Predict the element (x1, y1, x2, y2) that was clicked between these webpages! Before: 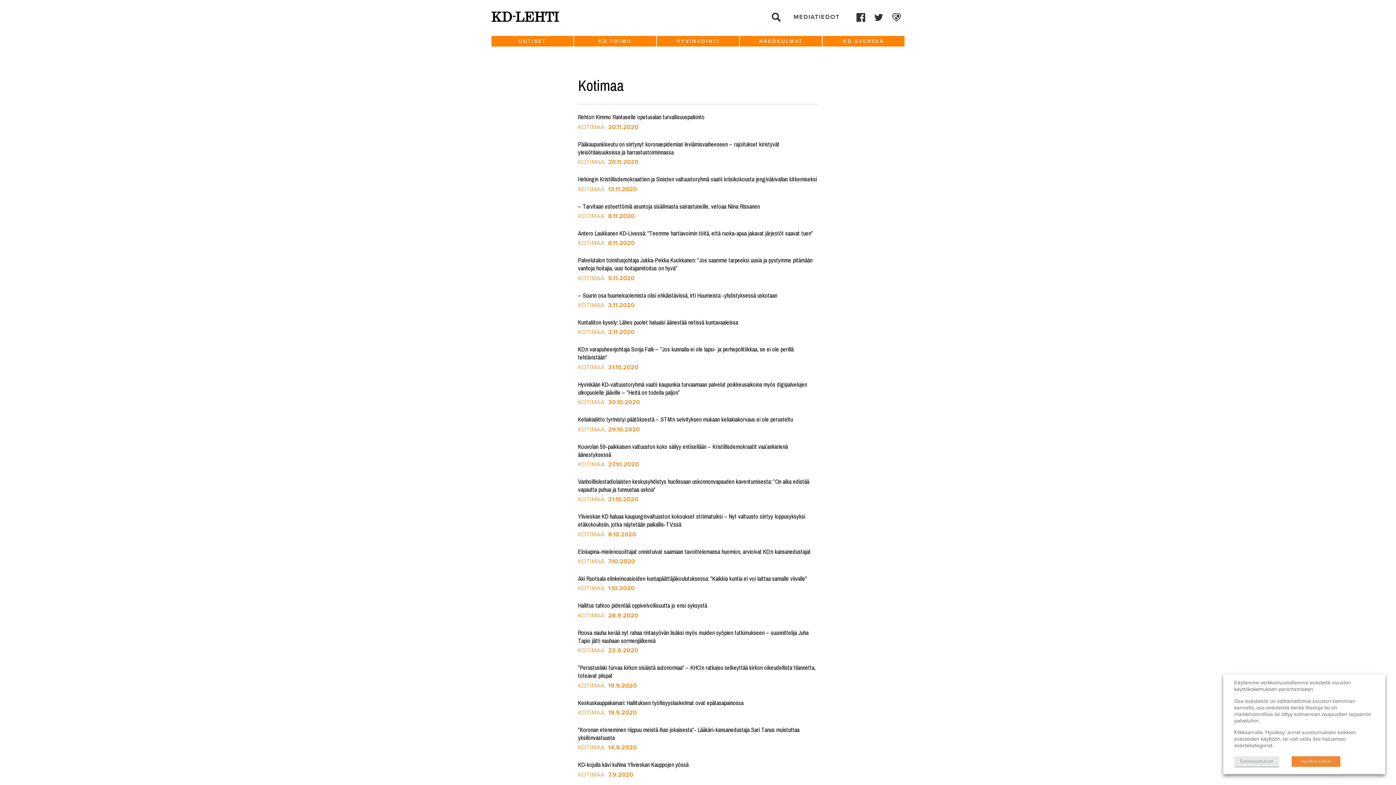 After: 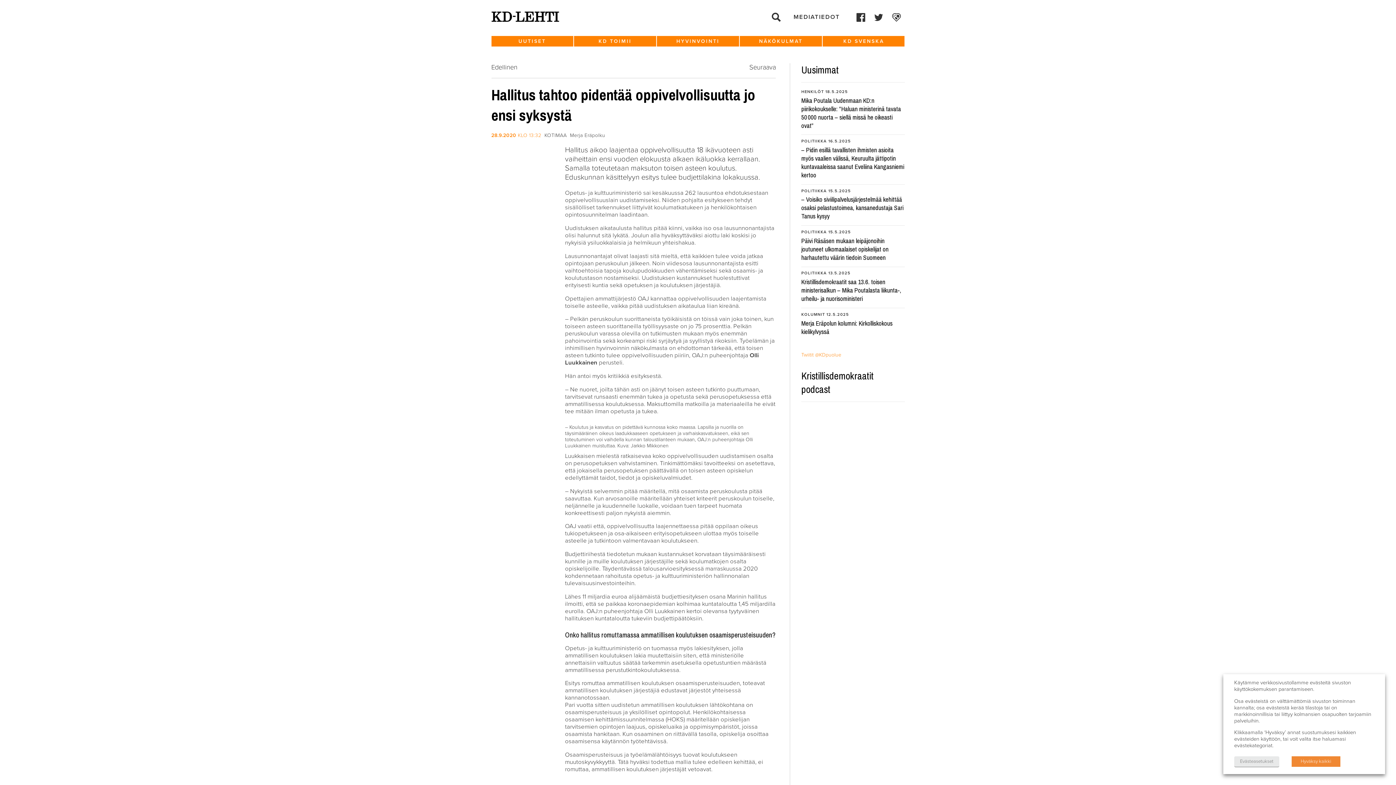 Action: bbox: (578, 601, 818, 619) label: Hallitus tahtoo pidentää oppivelvollisuutta jo ensi syksystä

KOTIMAA 28.9.2020